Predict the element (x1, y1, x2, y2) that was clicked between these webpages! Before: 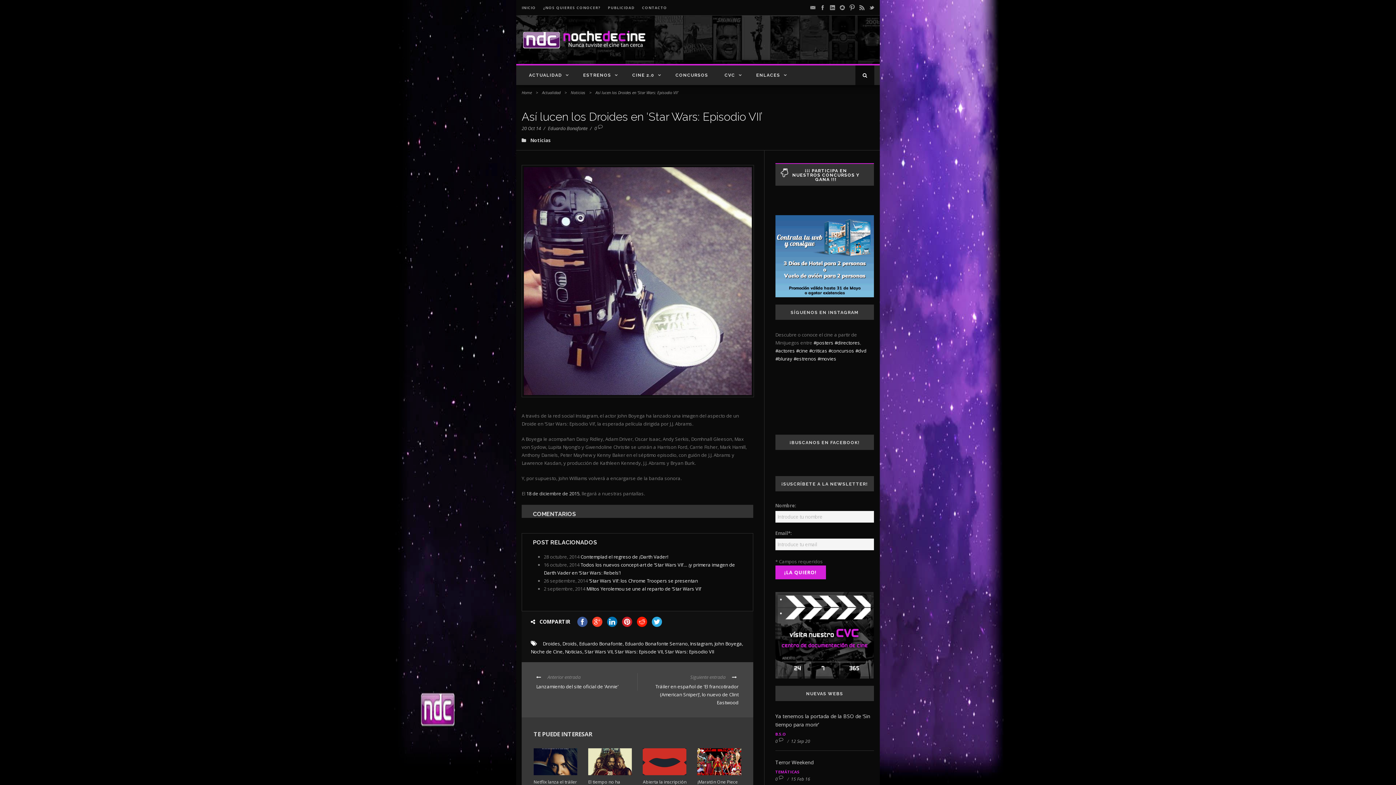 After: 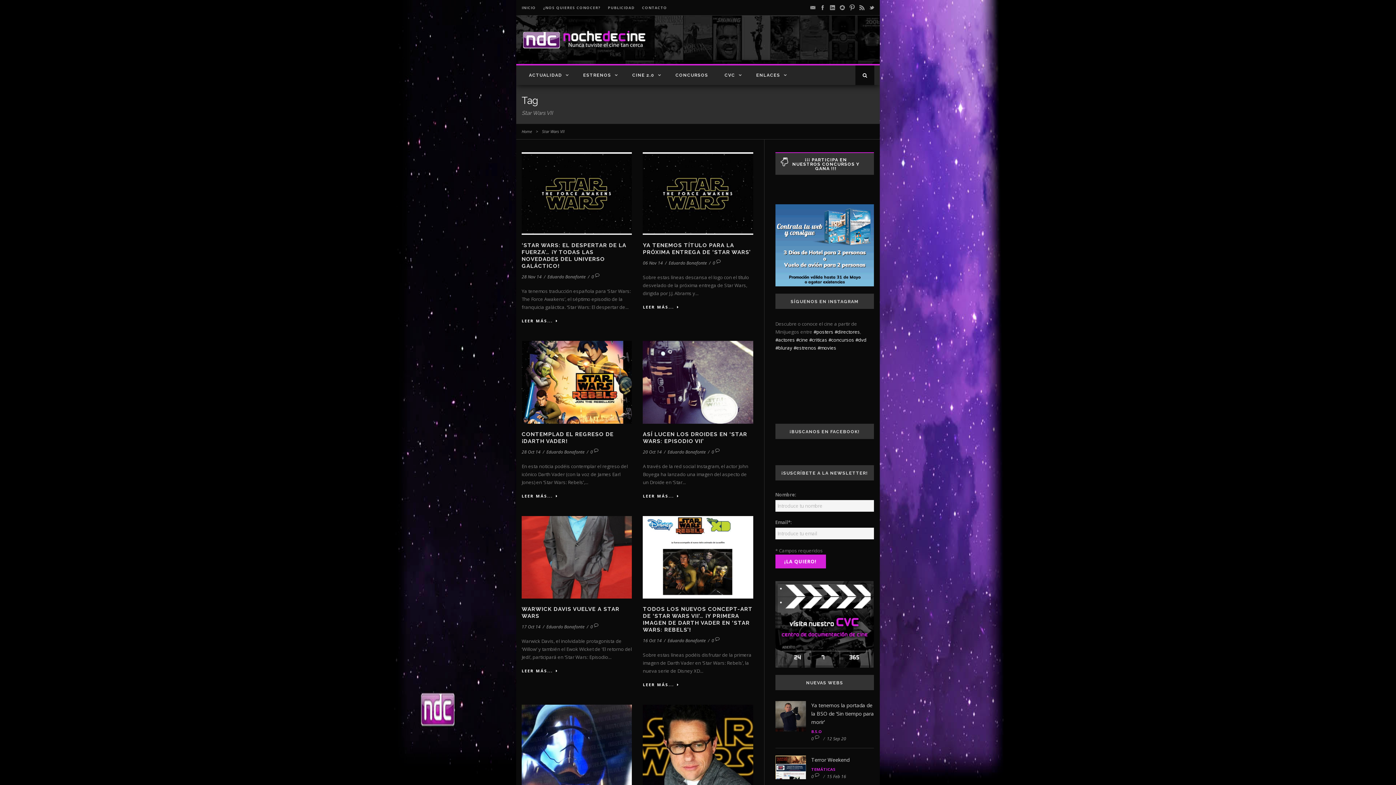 Action: label: Star Wars VII bbox: (584, 648, 612, 655)